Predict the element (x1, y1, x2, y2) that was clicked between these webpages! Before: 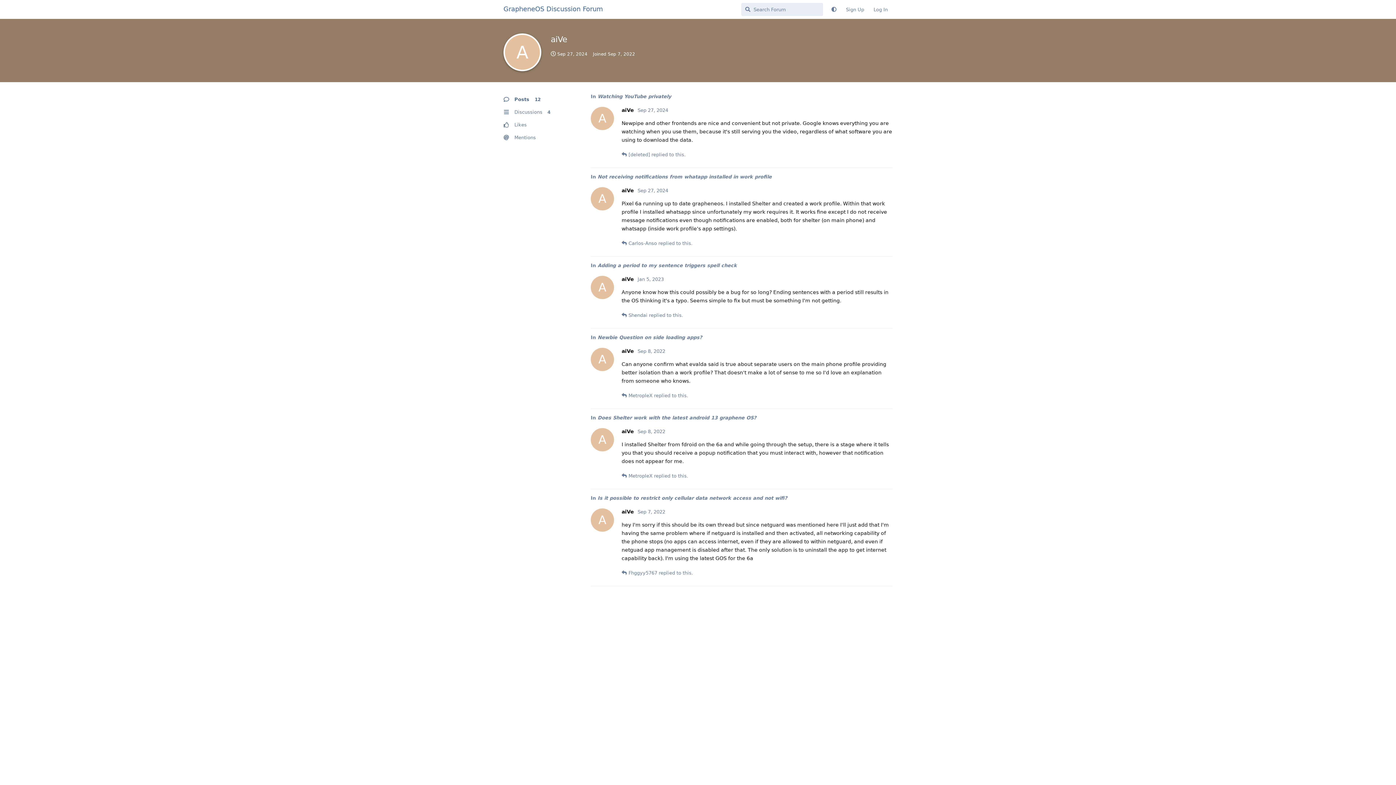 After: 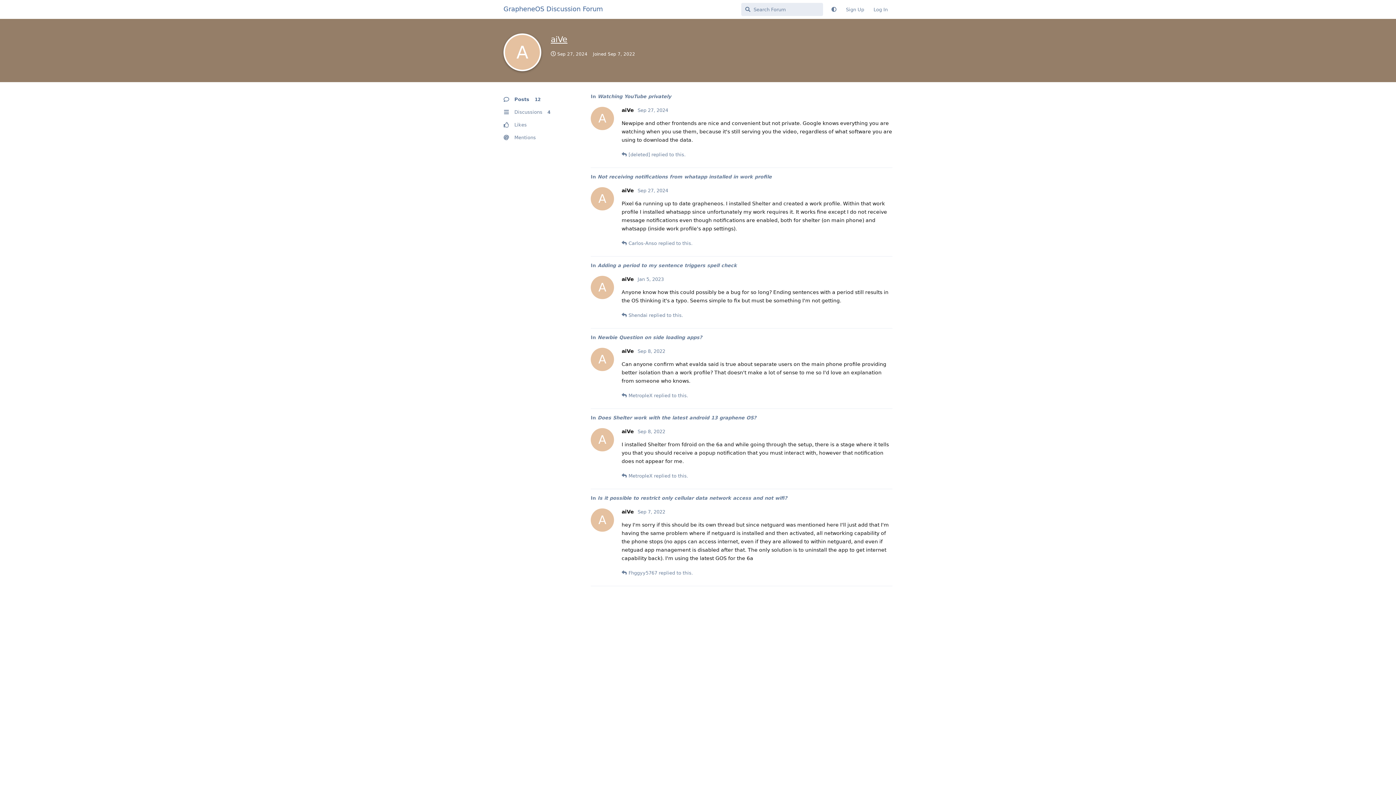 Action: bbox: (550, 34, 567, 44) label: A
aiVe